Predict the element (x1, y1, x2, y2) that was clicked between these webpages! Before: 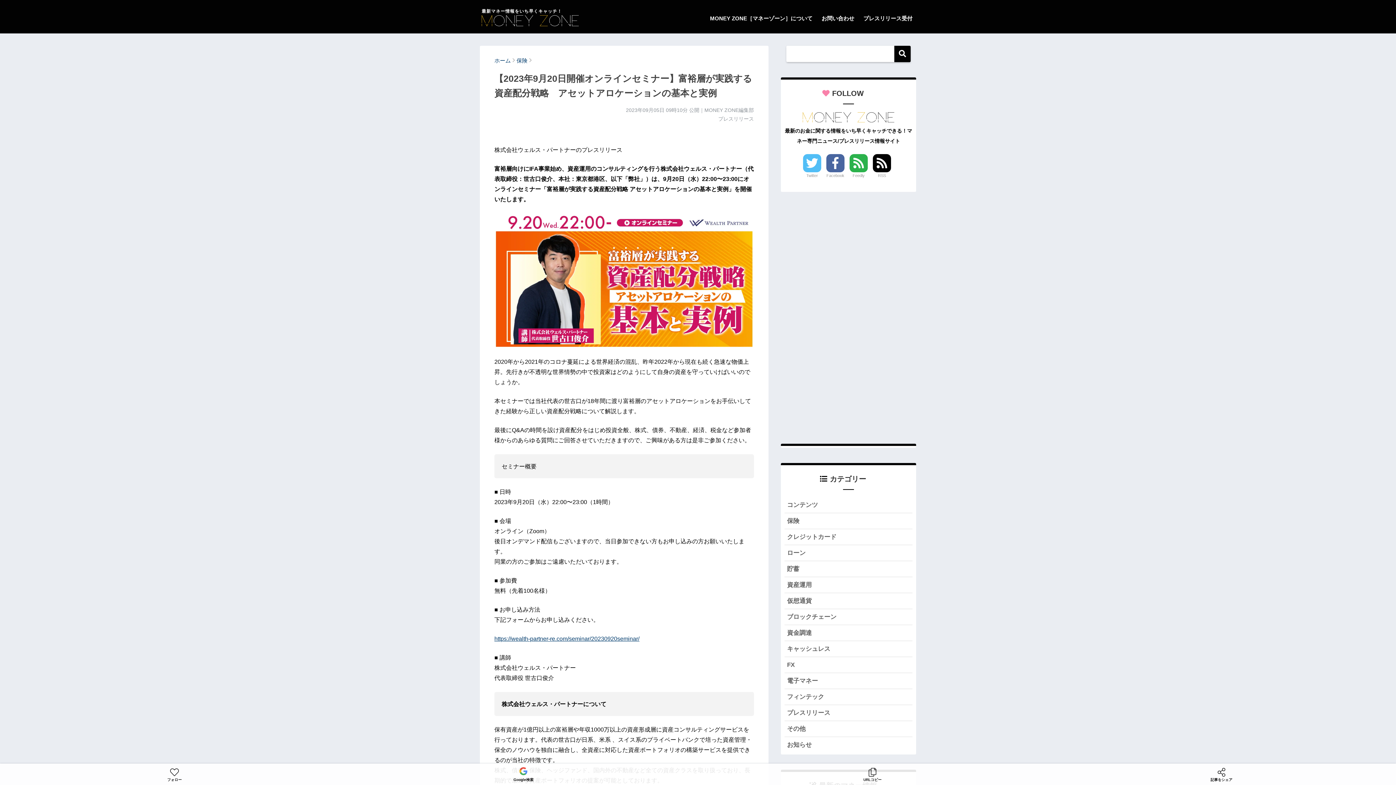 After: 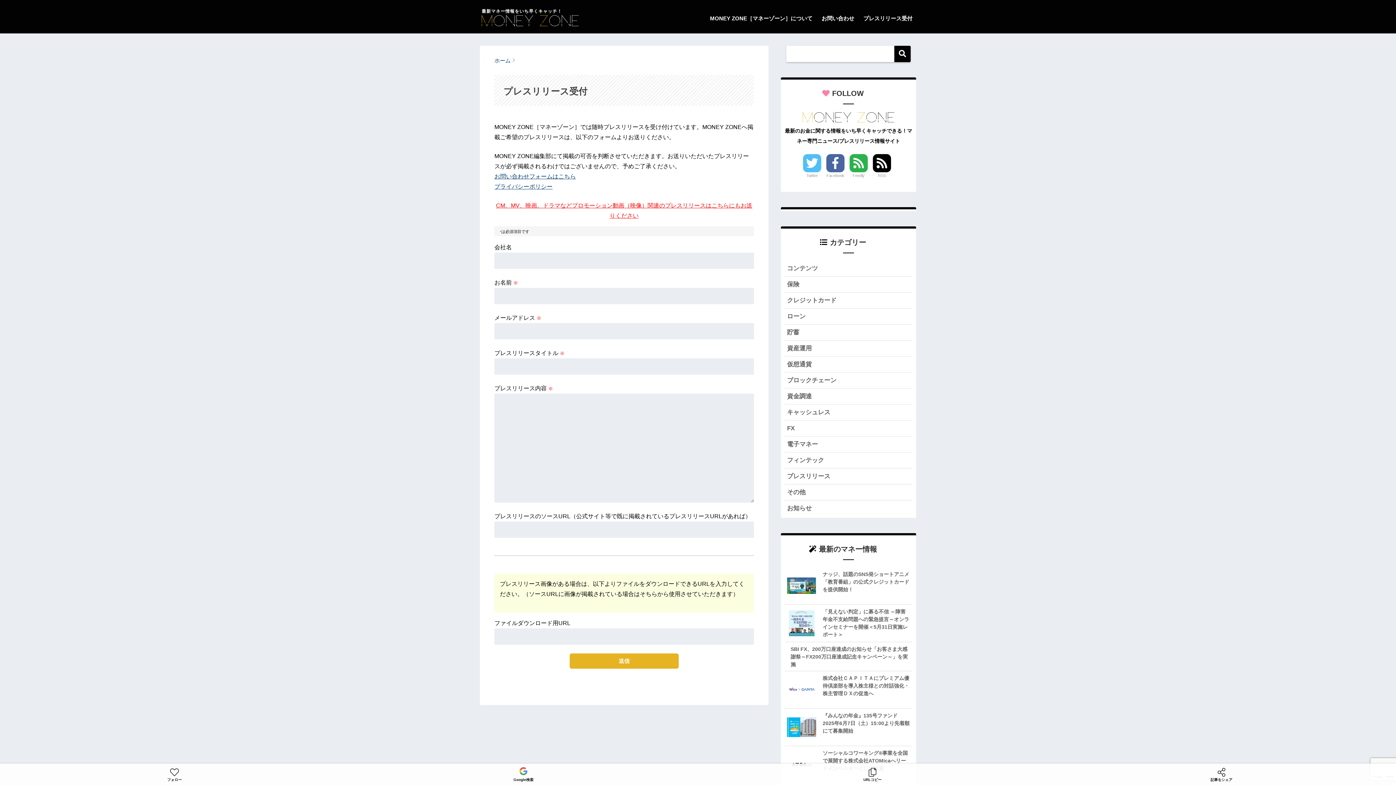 Action: label: プレスリリース受付 bbox: (860, 7, 916, 29)